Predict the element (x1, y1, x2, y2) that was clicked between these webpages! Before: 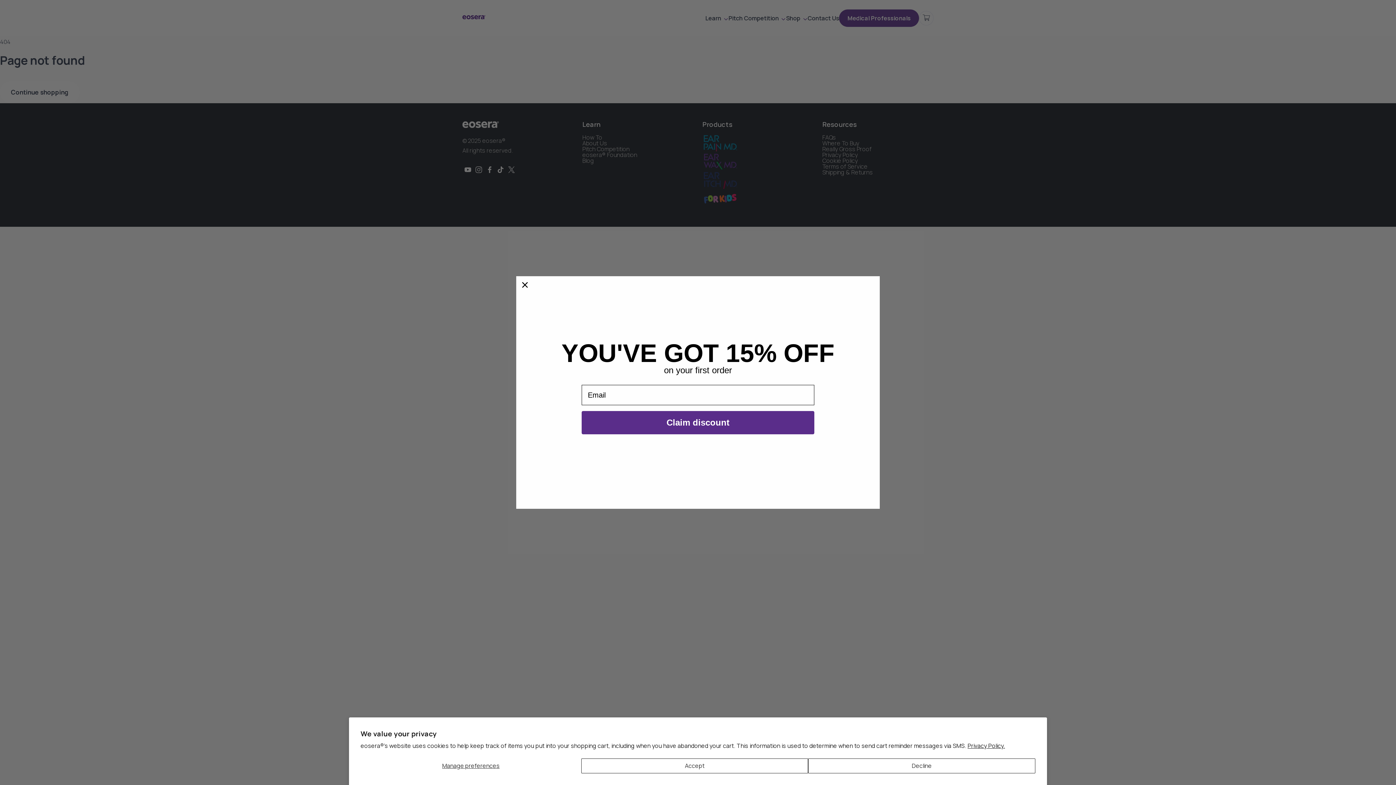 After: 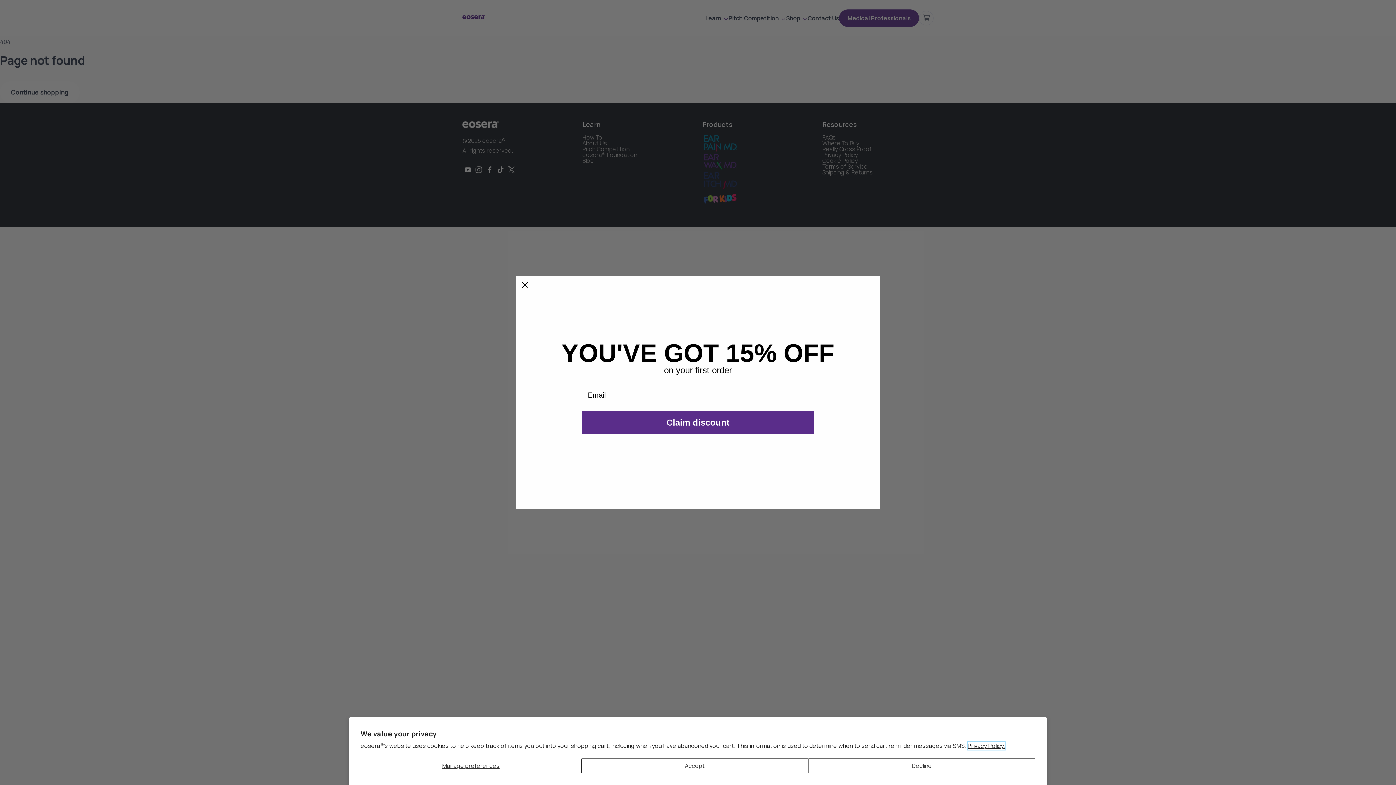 Action: label: Privacy Policy. bbox: (967, 742, 1005, 750)